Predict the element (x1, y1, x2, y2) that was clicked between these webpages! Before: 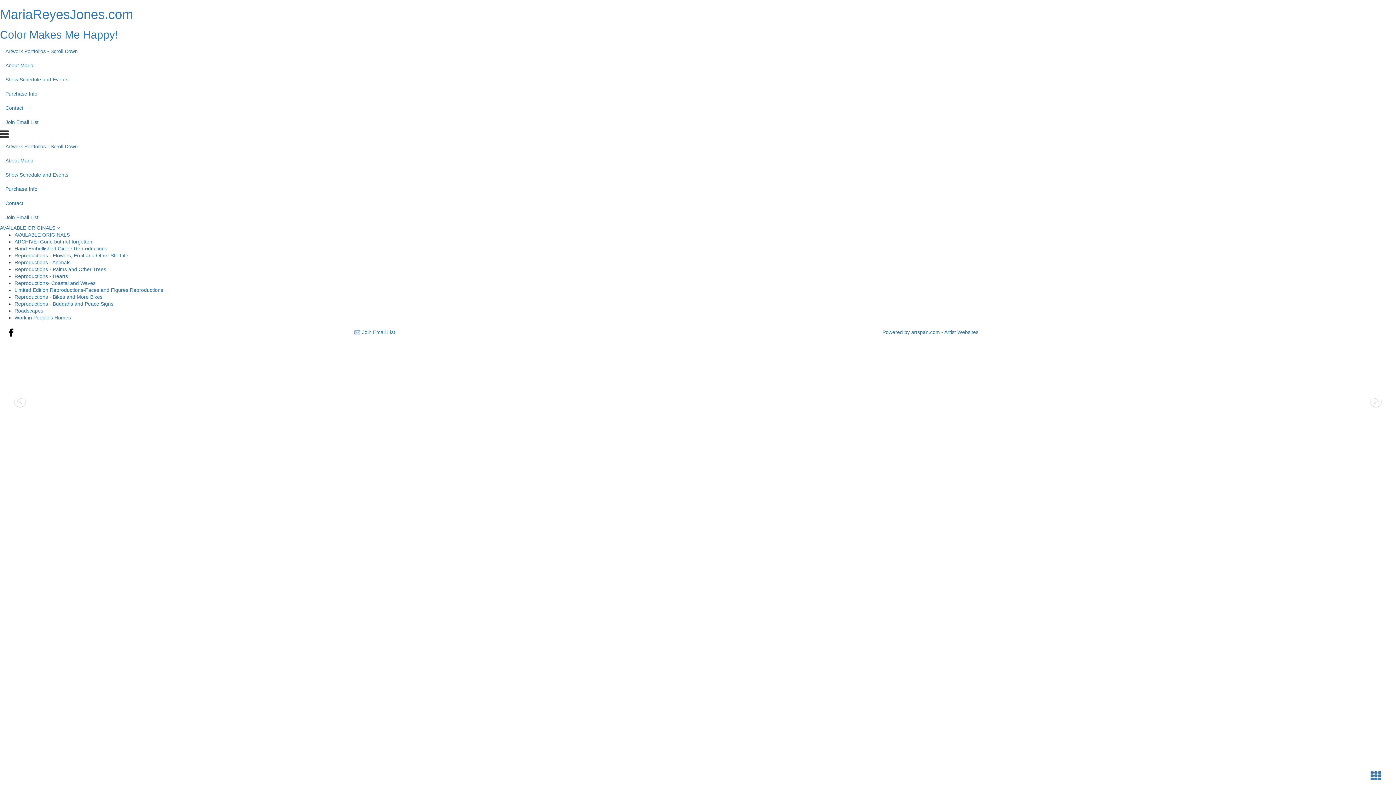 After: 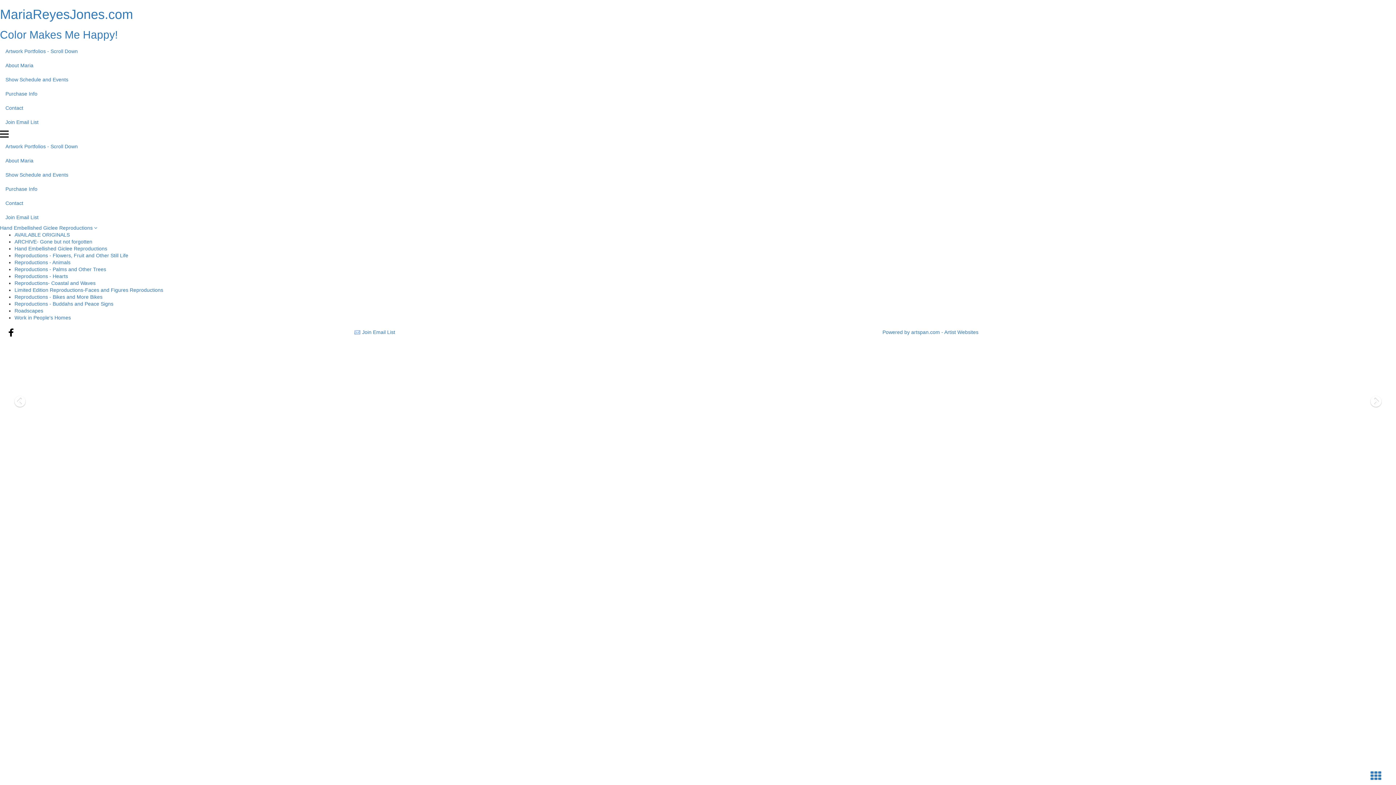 Action: label: Hand Embellished Giclee Reproductions bbox: (14, 245, 107, 251)